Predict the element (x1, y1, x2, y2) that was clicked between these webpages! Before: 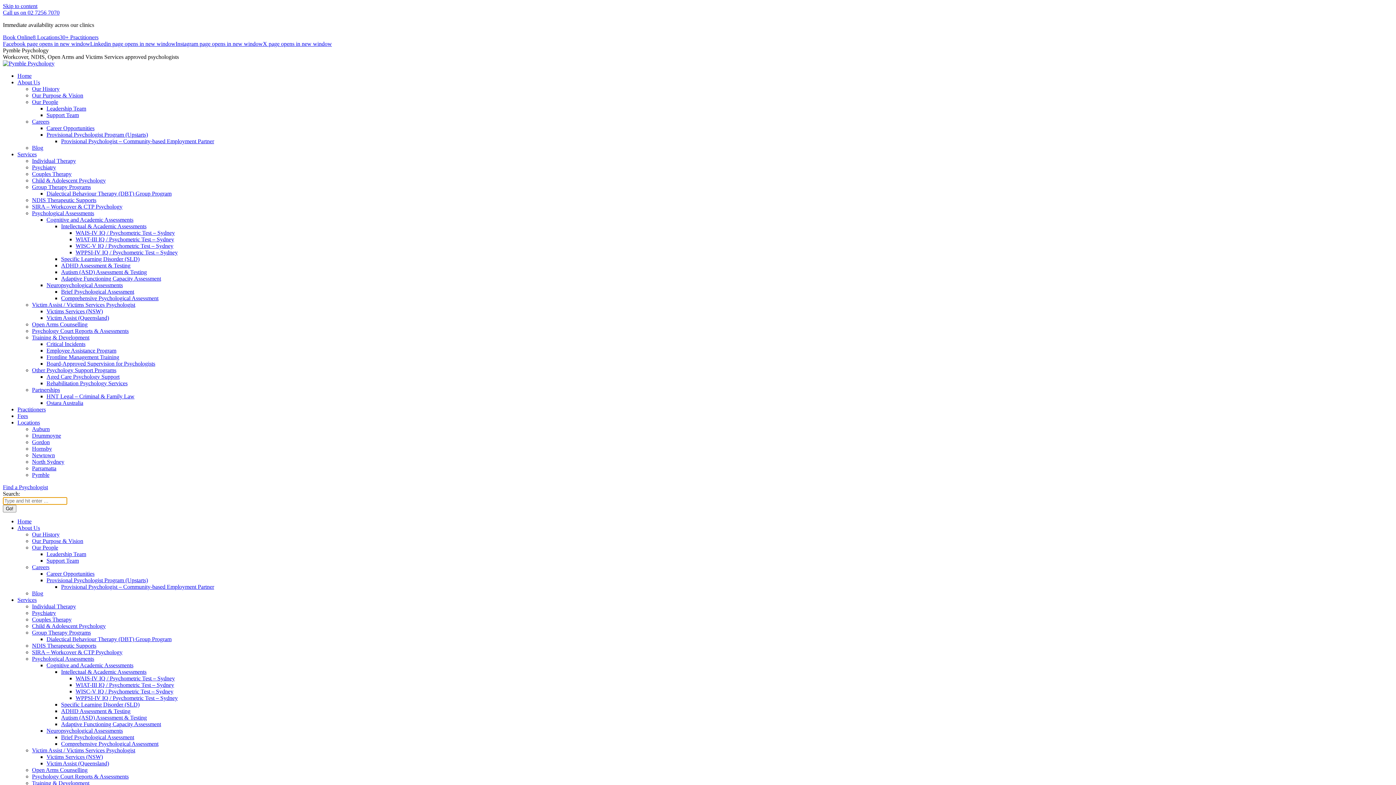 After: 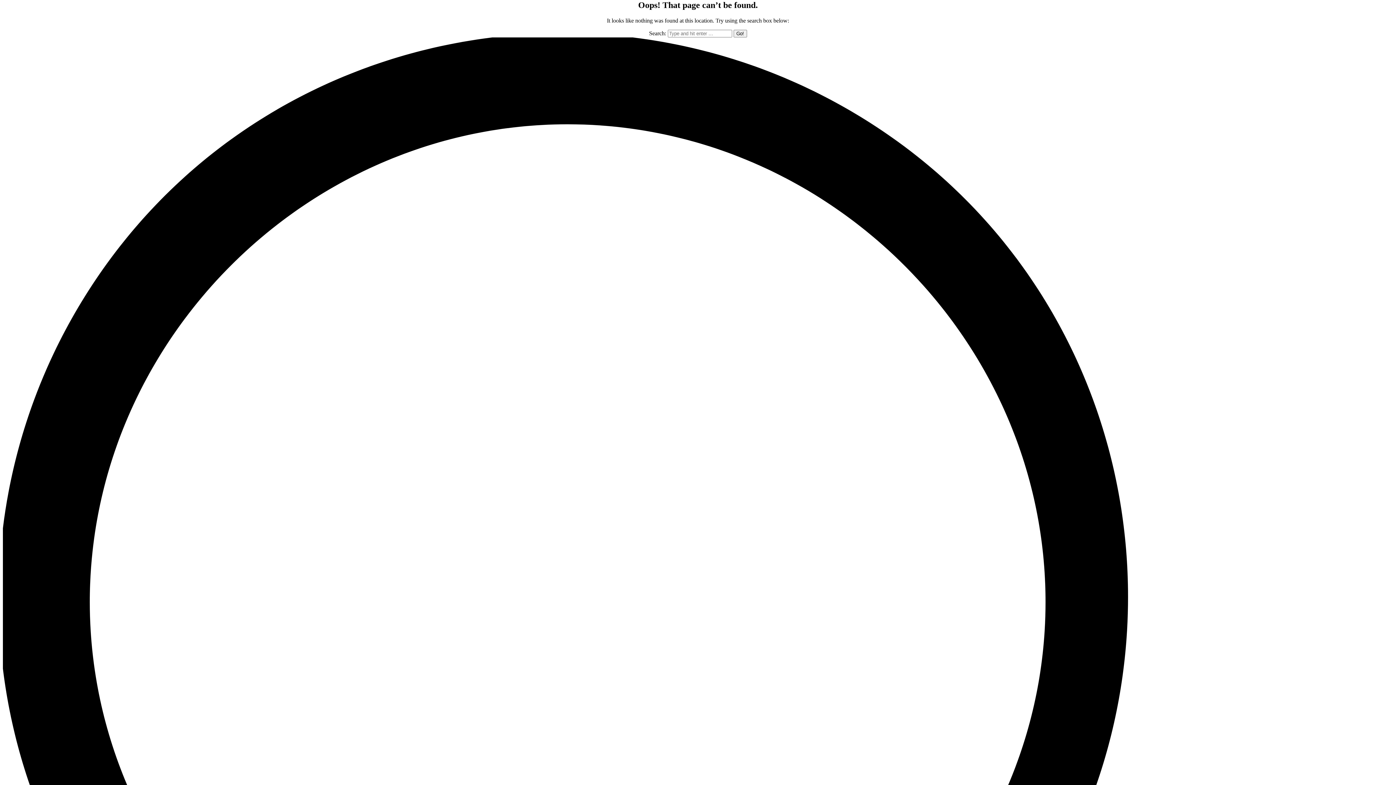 Action: label: Skip to content bbox: (2, 2, 37, 9)